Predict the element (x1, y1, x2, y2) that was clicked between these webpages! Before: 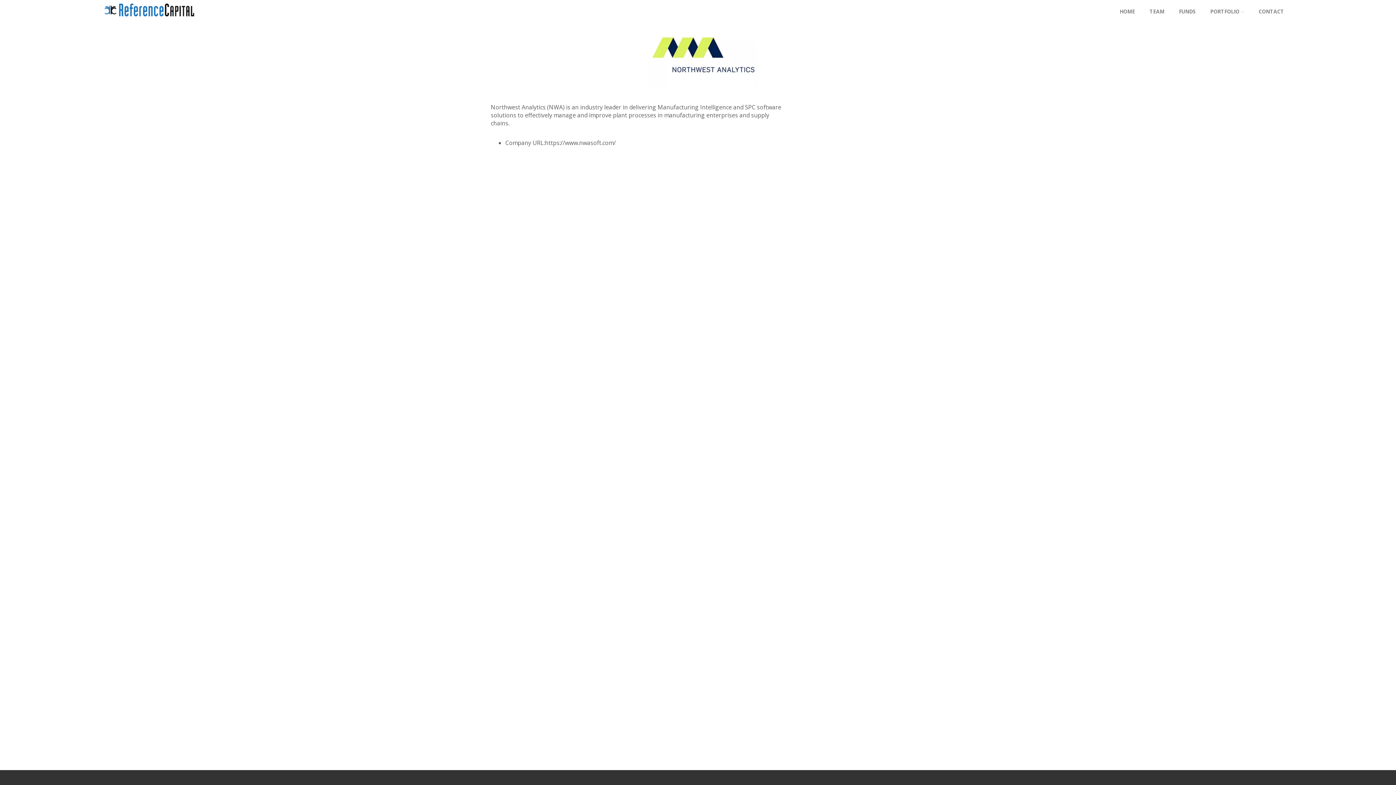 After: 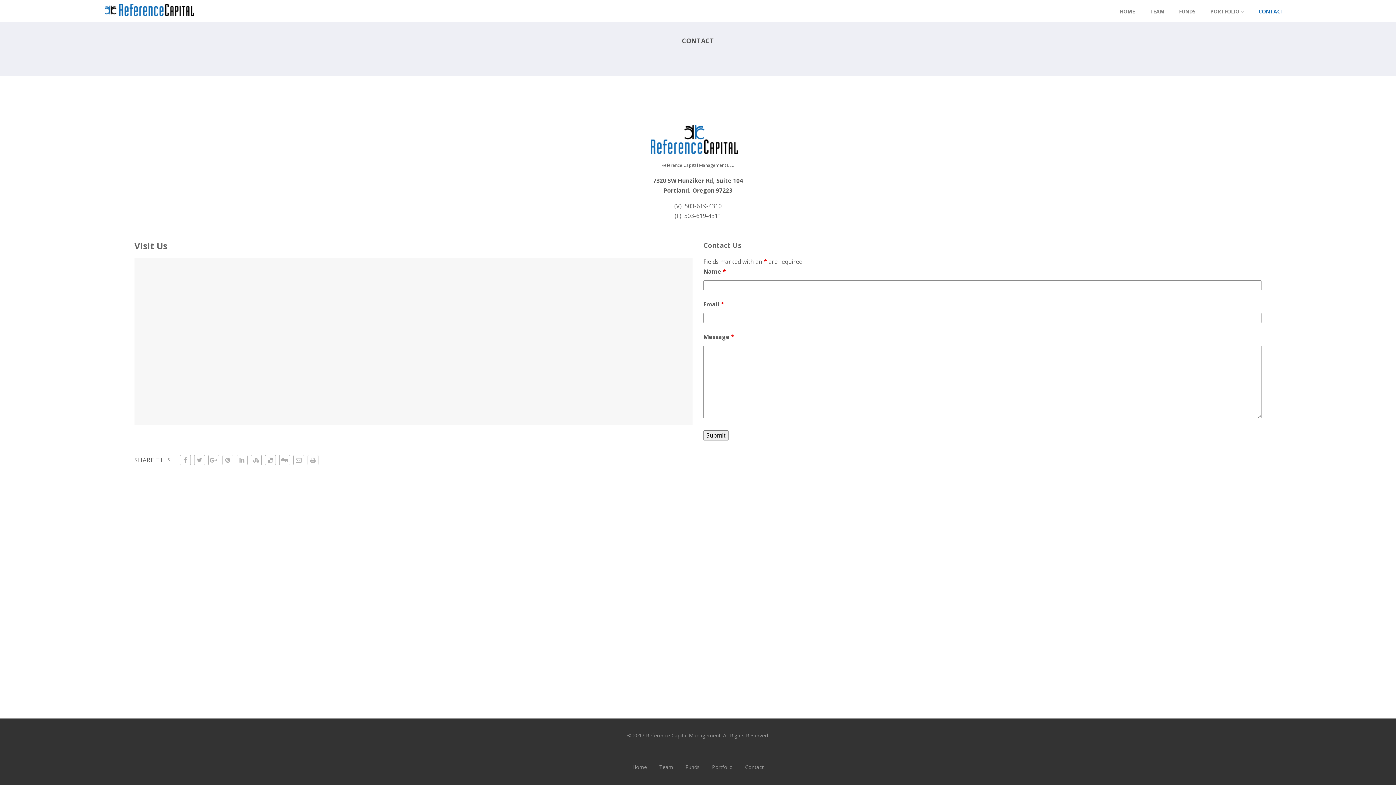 Action: bbox: (1251, 1, 1291, 21) label: CONTACT